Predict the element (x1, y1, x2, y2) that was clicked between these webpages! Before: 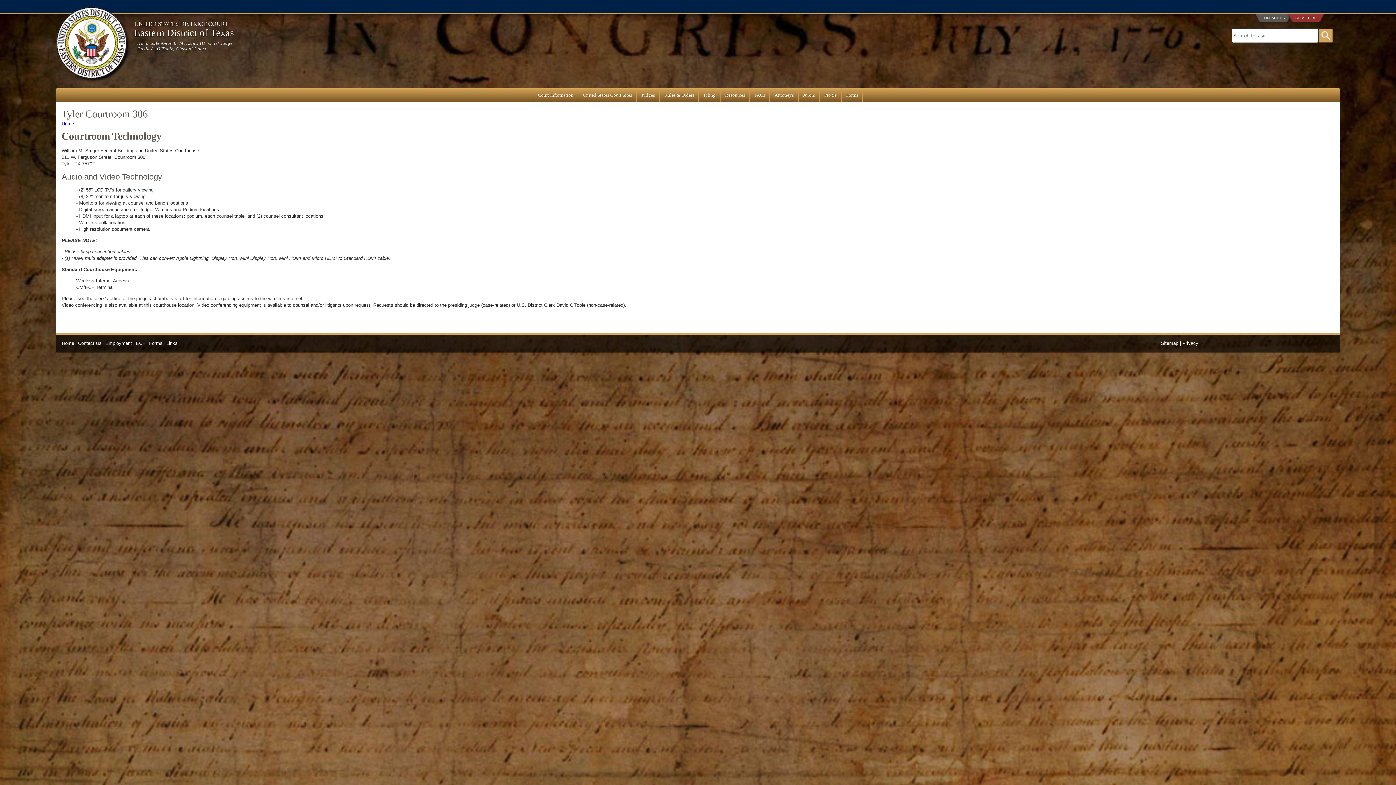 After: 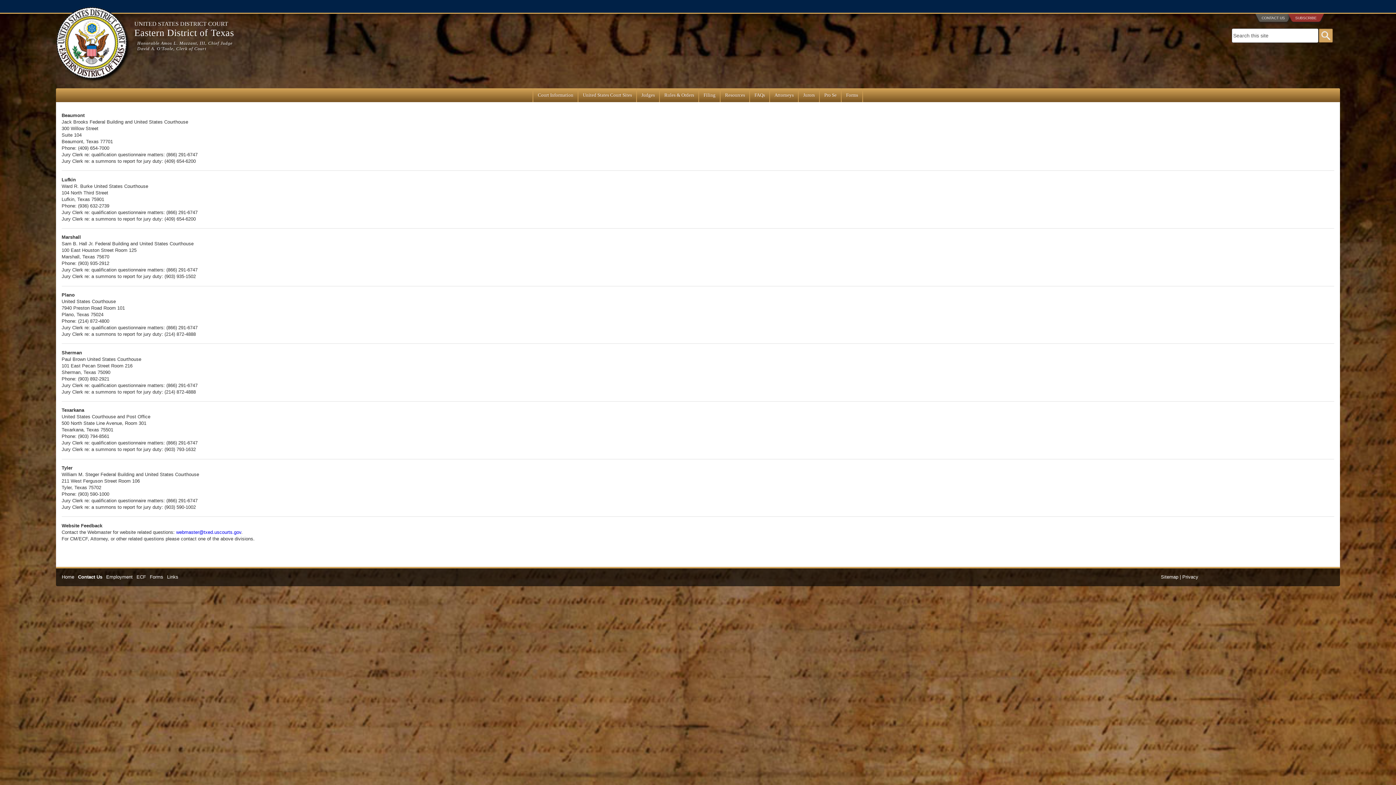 Action: label: Contact Us bbox: (78, 340, 101, 346)